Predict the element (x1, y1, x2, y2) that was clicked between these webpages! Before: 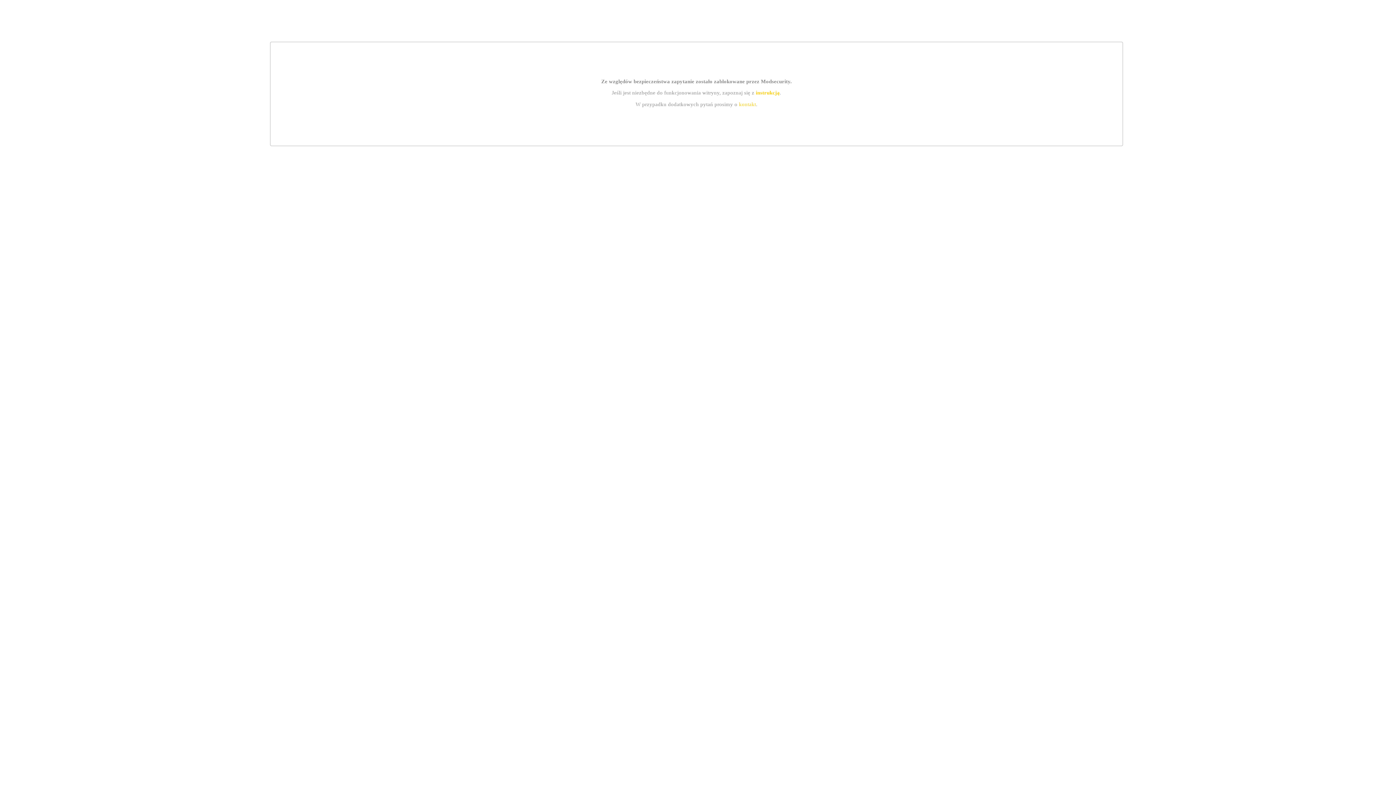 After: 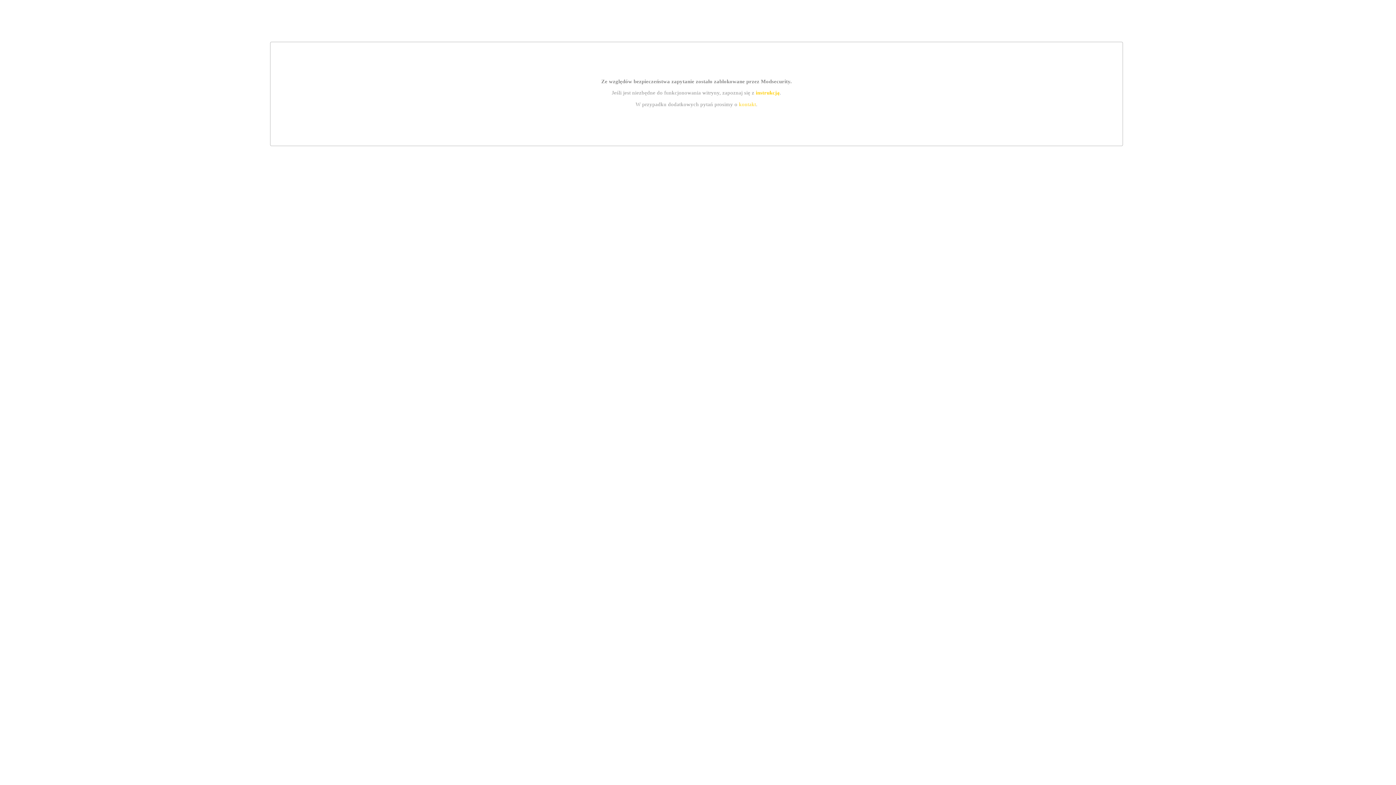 Action: label: instrukcją bbox: (755, 89, 779, 95)